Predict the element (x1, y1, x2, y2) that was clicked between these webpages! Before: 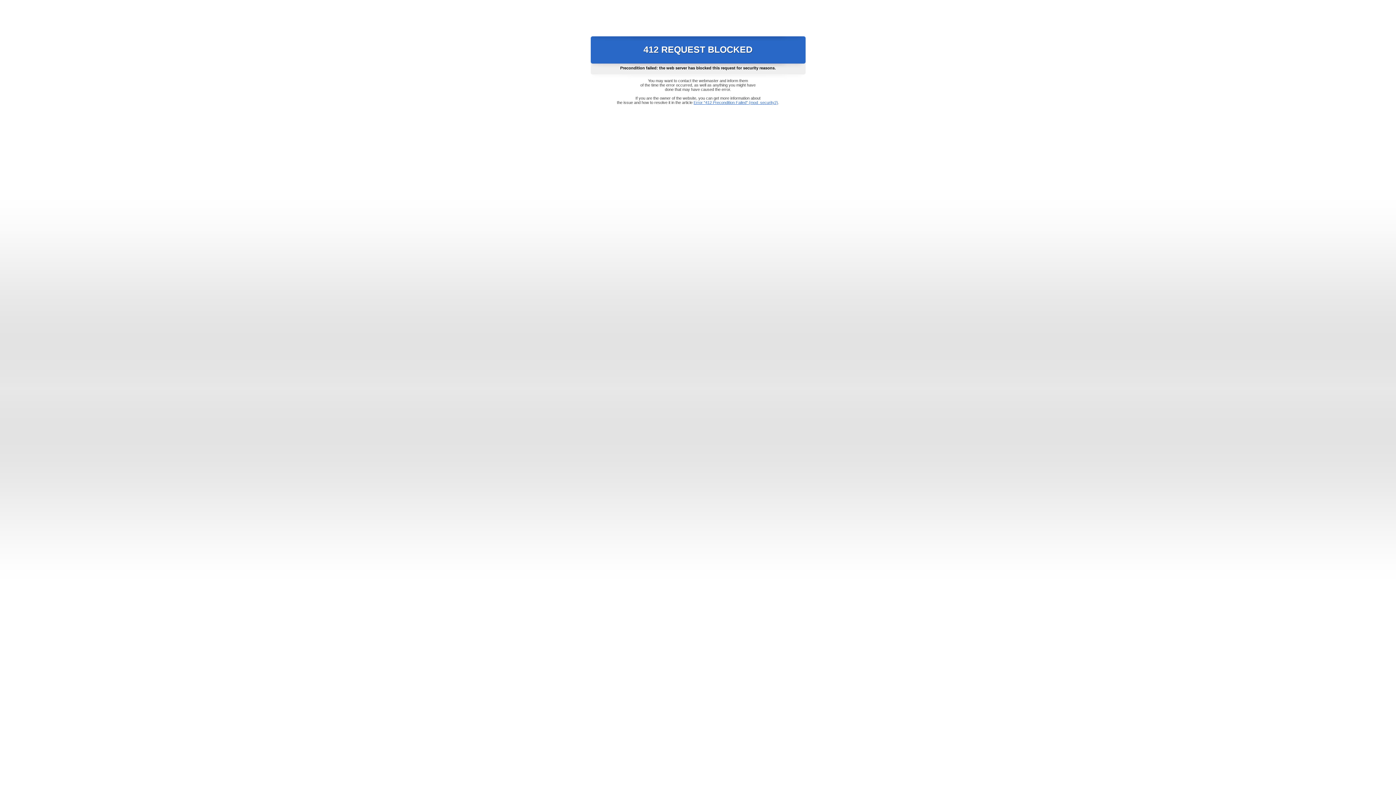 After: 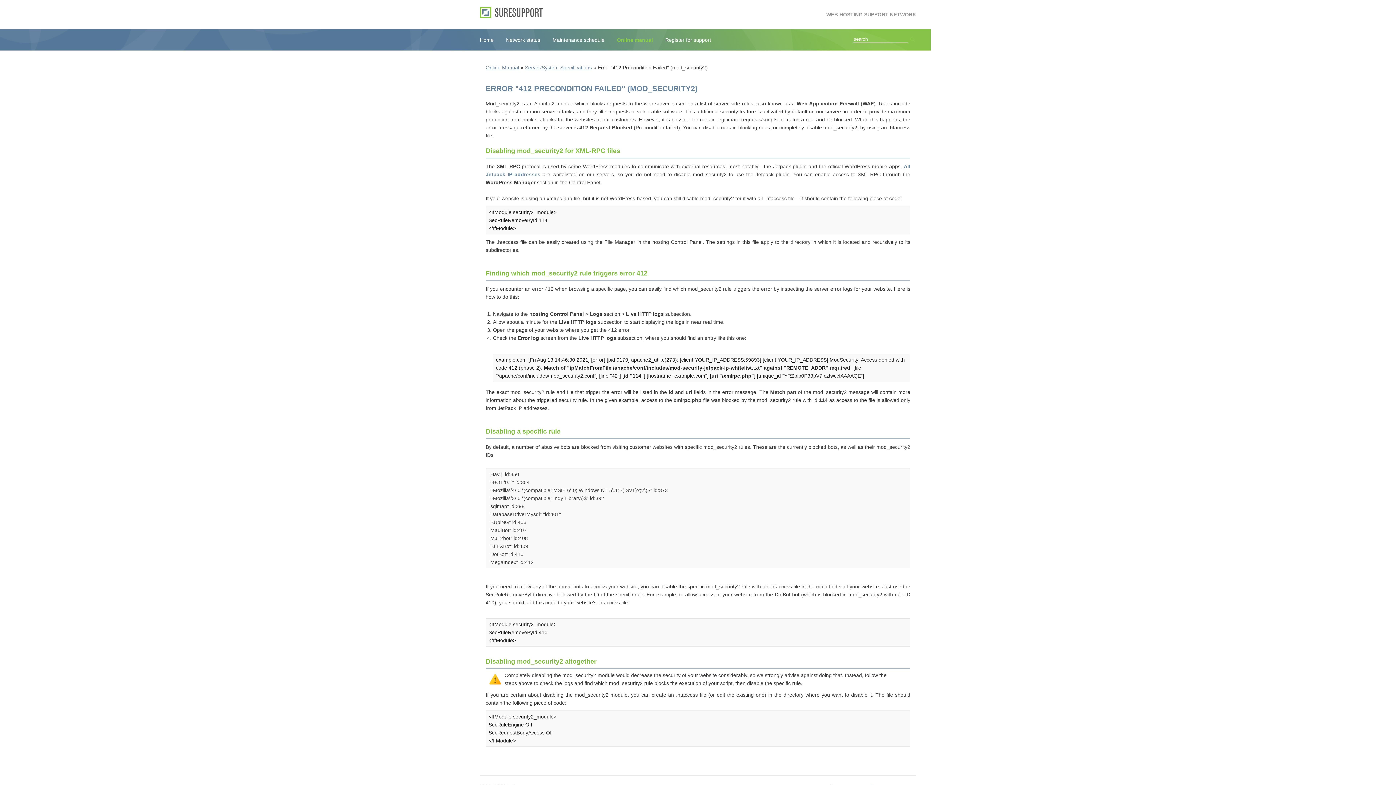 Action: label: Error "412 Precondition Failed" (mod_security2) bbox: (693, 100, 778, 104)